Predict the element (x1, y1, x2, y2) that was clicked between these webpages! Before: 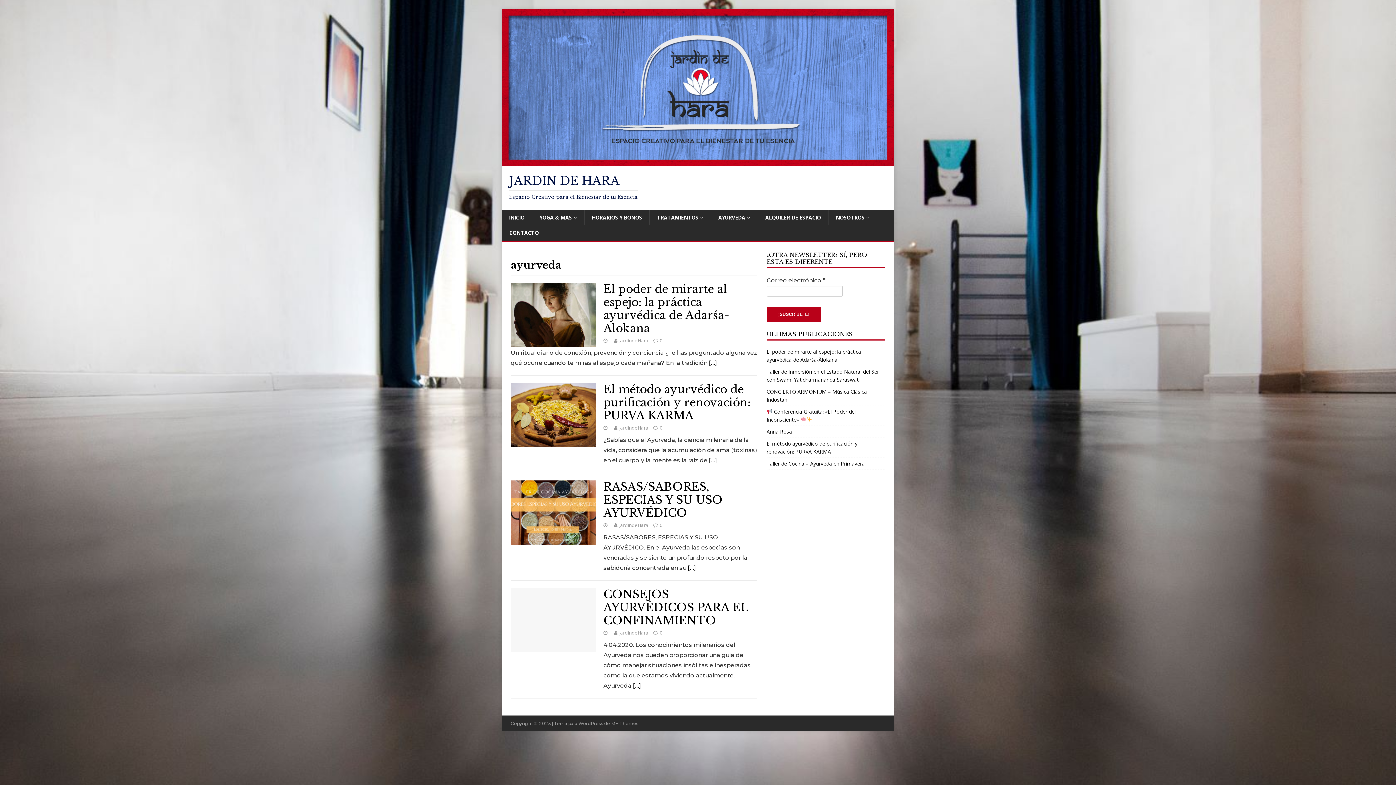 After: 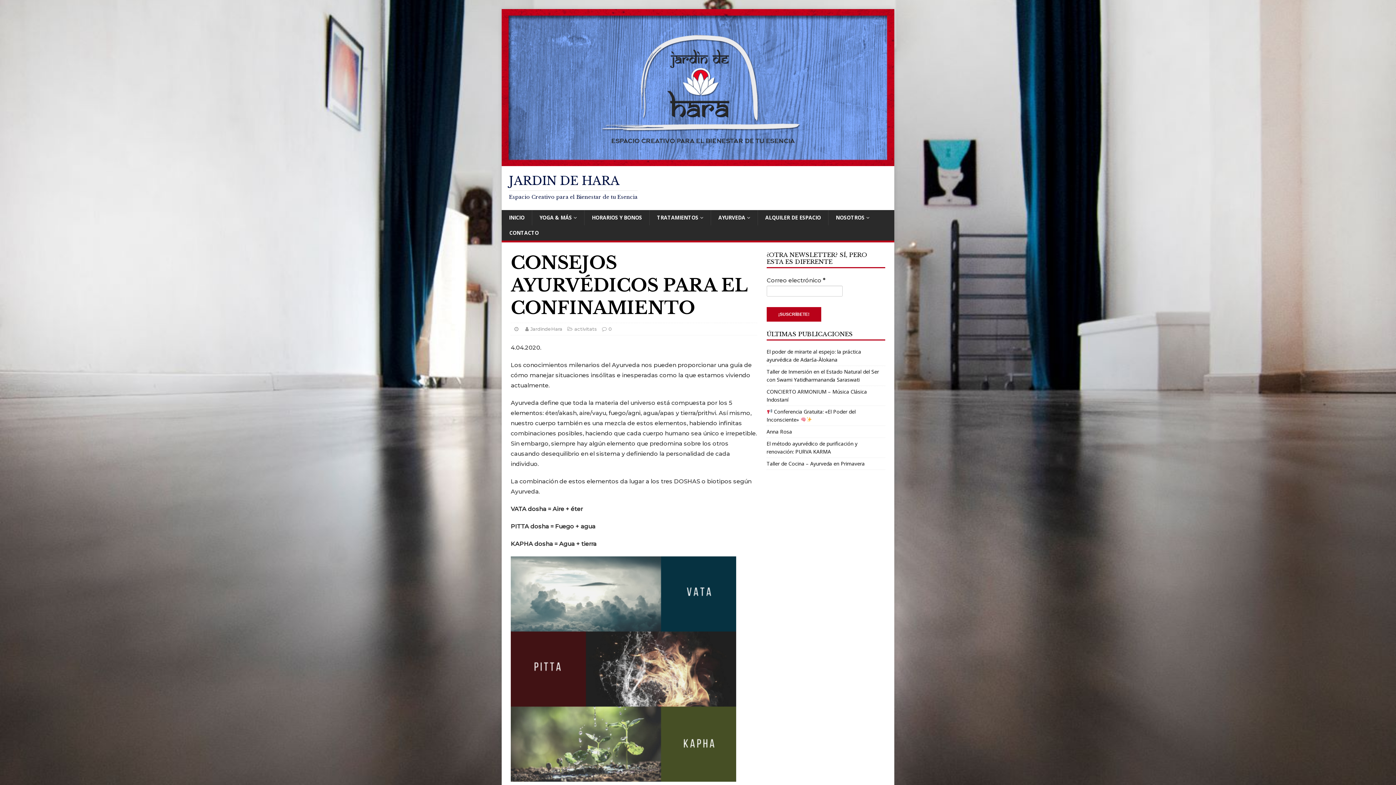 Action: label: CONSEJOS AYURVÉDICOS PARA EL CONFINAMIENTO bbox: (603, 588, 748, 627)